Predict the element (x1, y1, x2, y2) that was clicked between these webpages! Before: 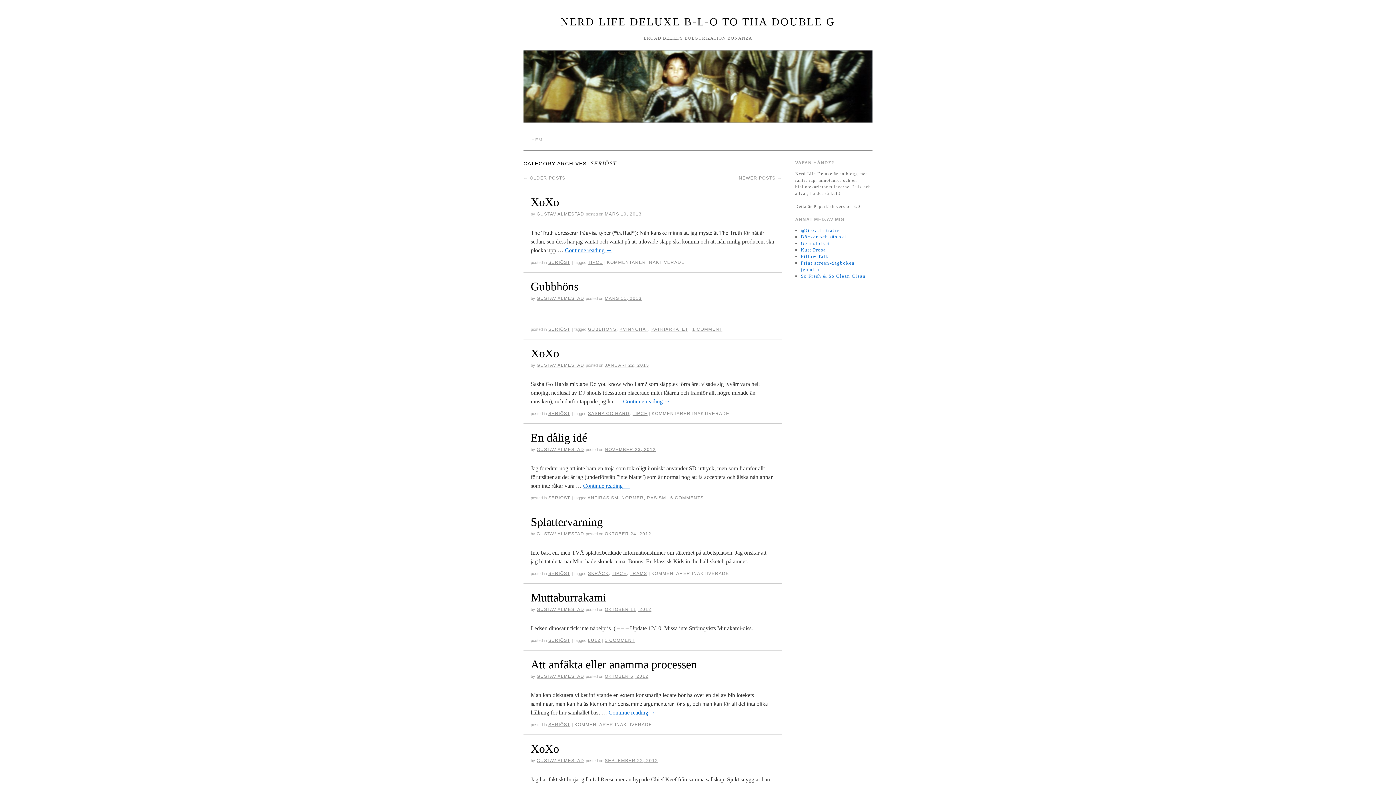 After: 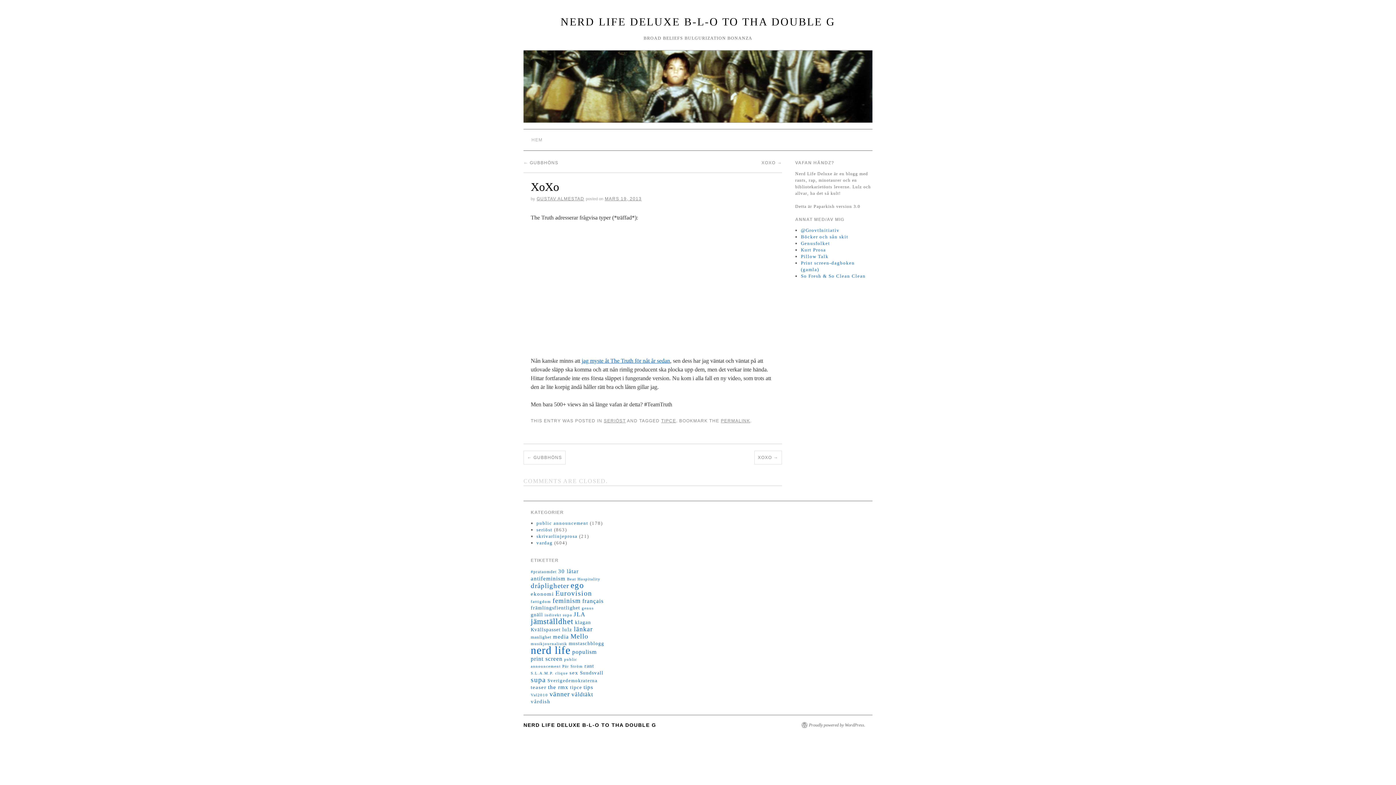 Action: label: Continue reading → bbox: (565, 247, 612, 253)